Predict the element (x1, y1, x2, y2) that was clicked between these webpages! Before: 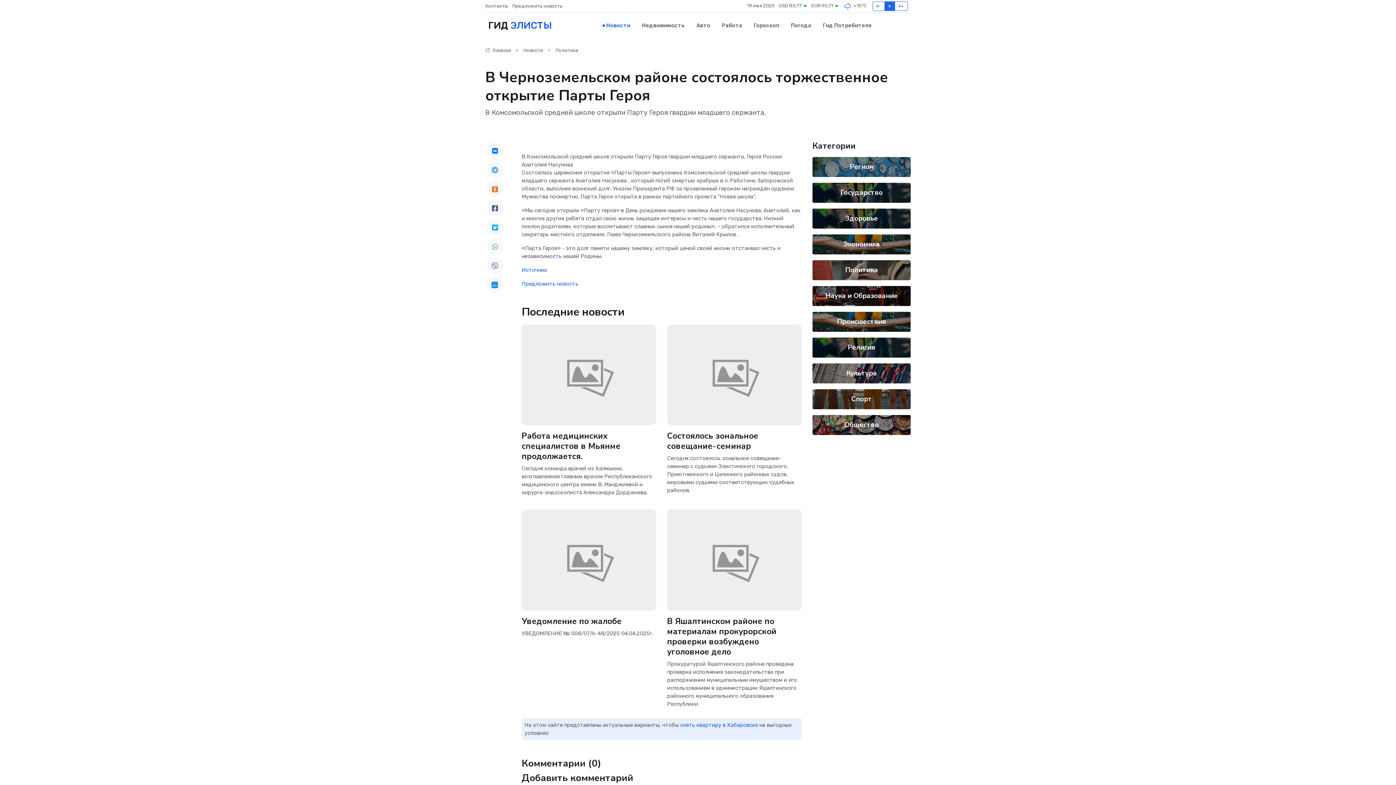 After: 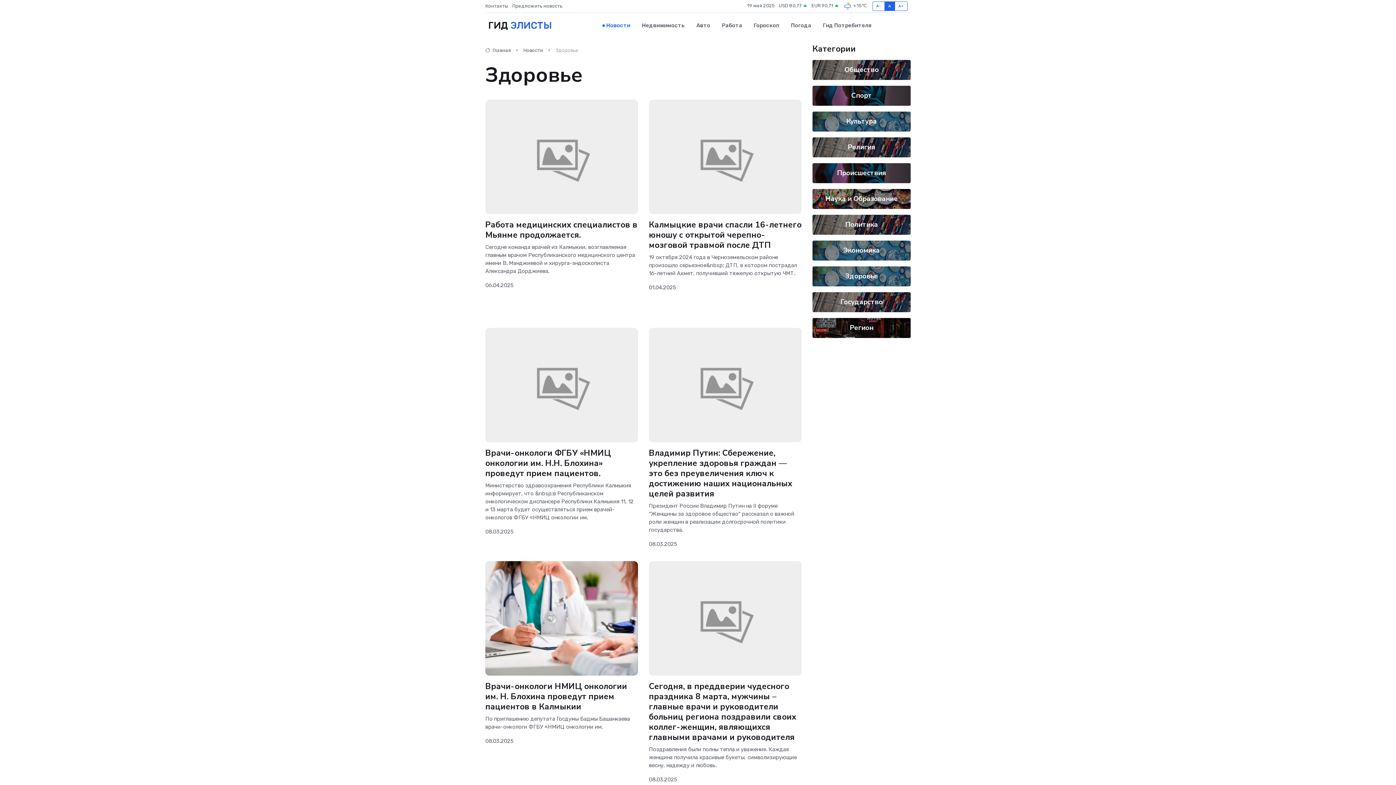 Action: bbox: (845, 213, 878, 223) label: Здоровье